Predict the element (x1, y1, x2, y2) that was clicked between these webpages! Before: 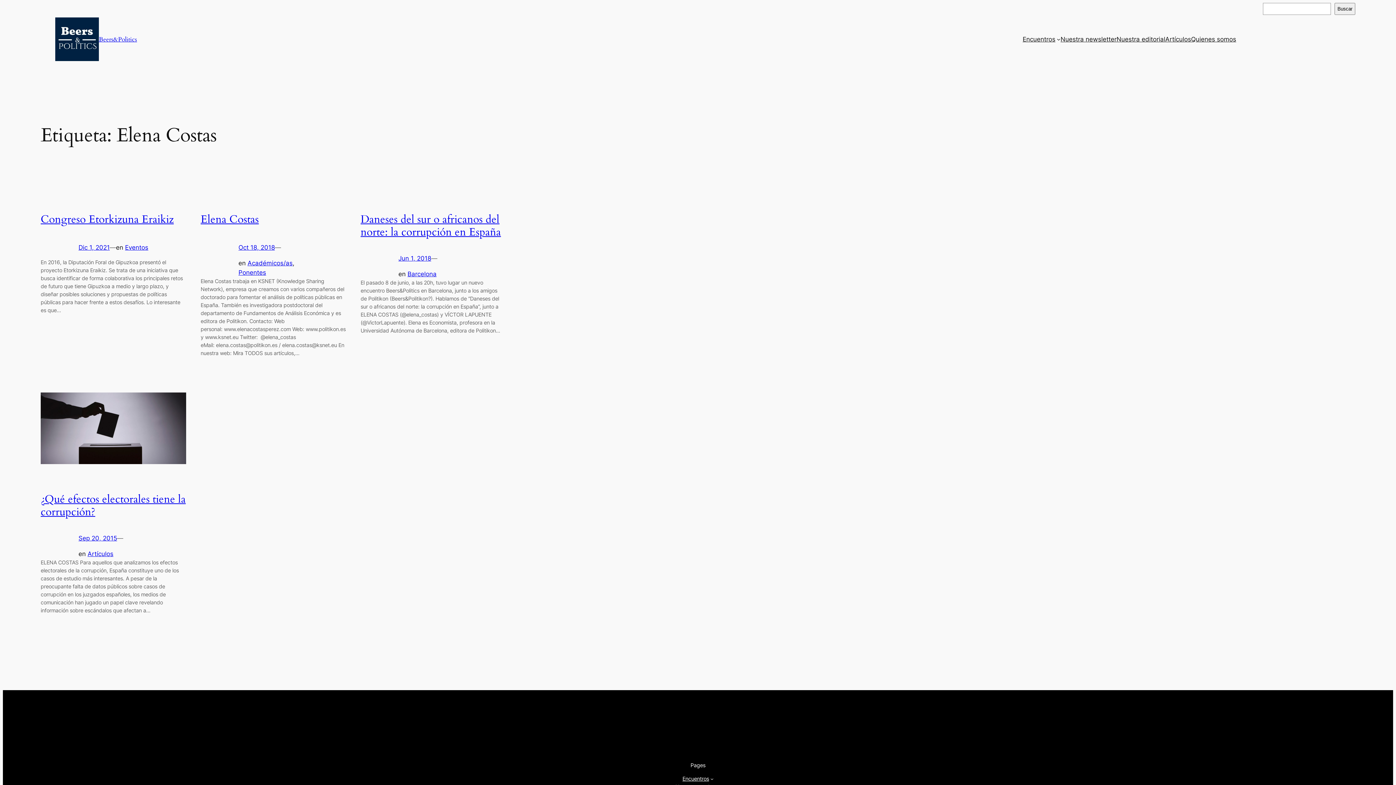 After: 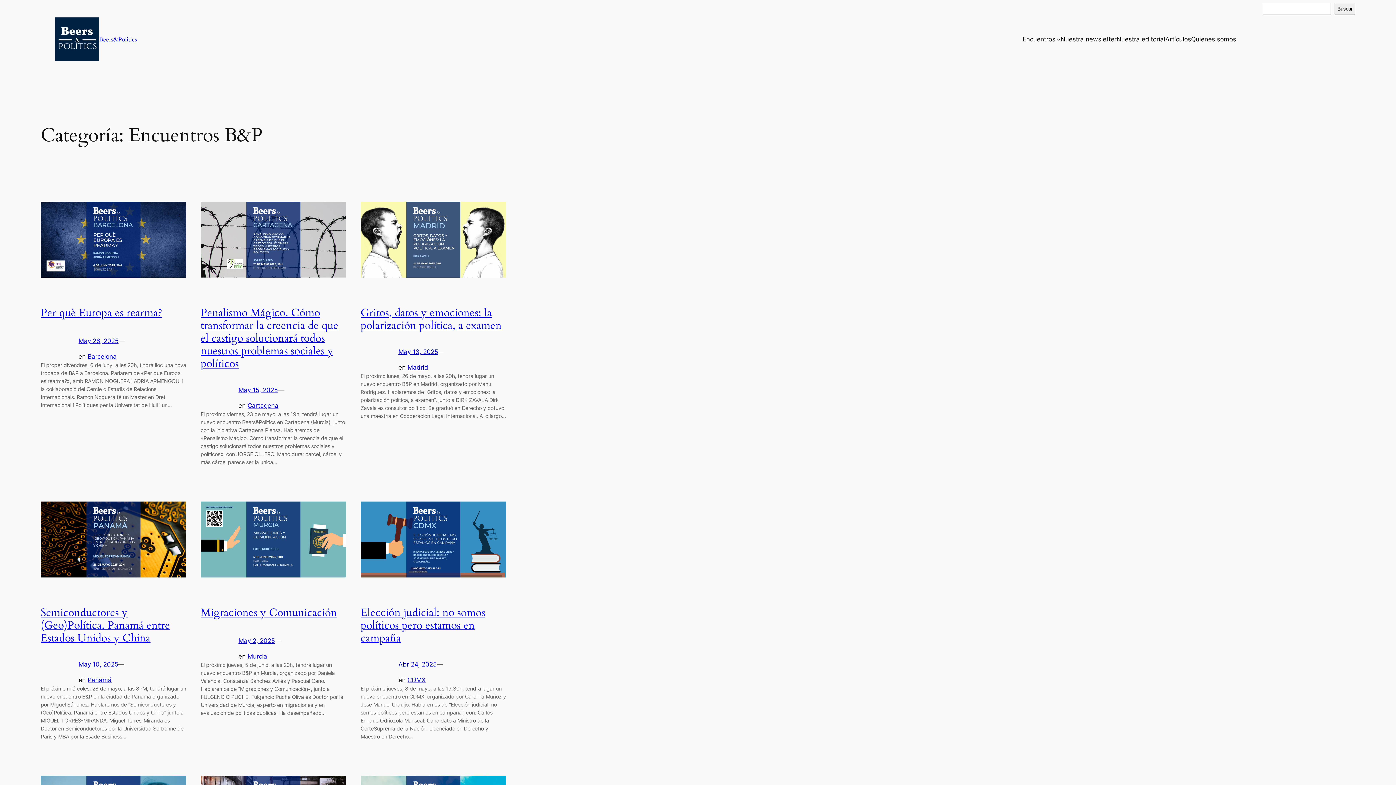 Action: label: Encuentros bbox: (682, 775, 709, 783)